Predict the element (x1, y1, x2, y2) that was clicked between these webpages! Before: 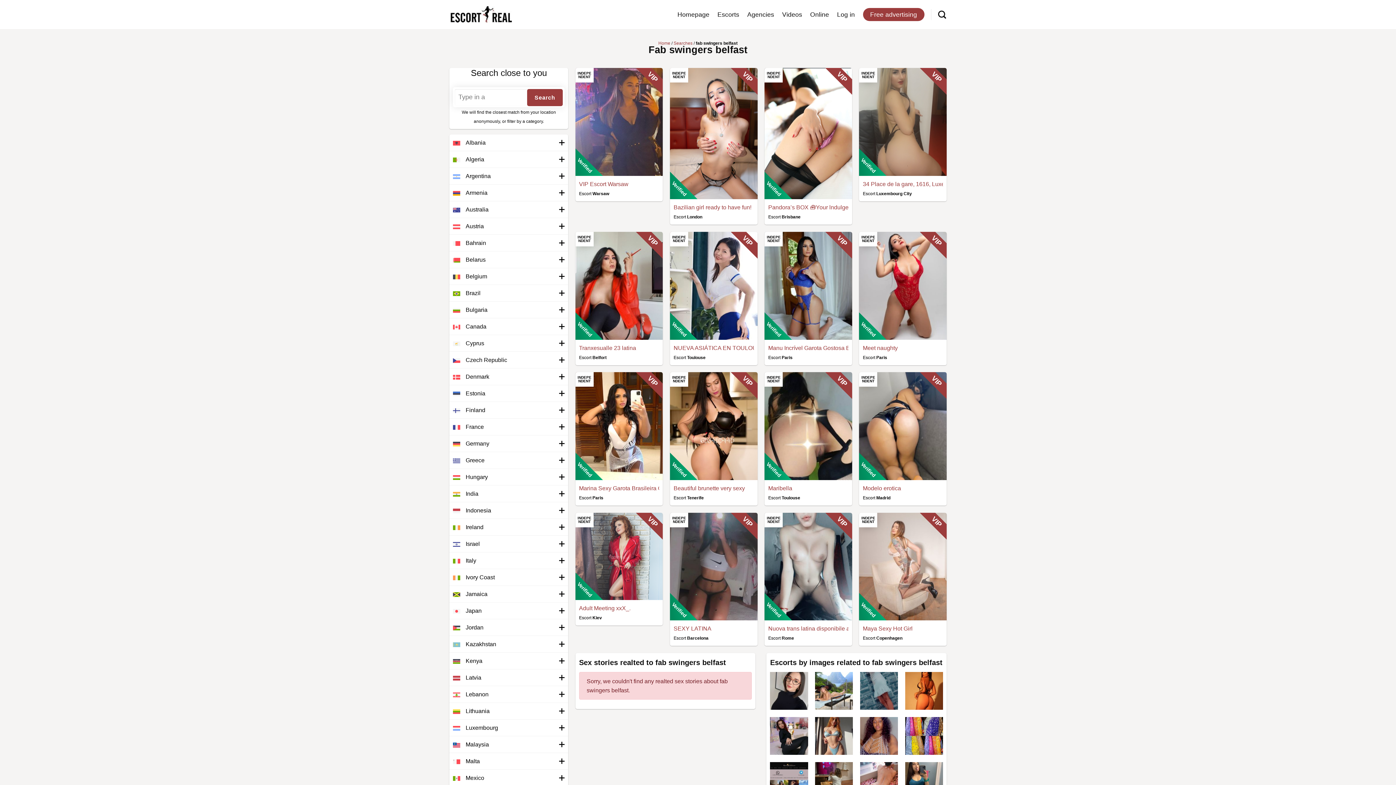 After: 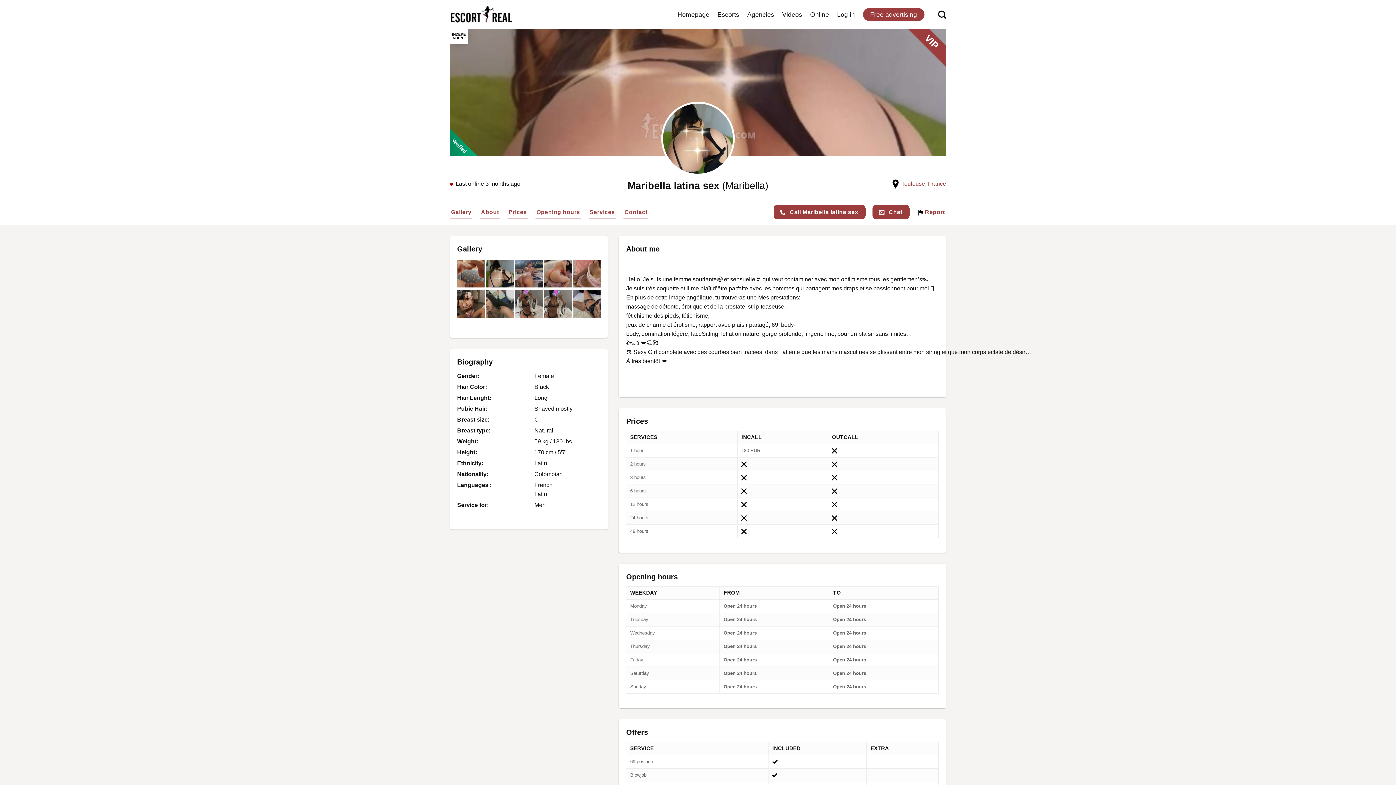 Action: bbox: (764, 372, 852, 505) label: INDEPENDENT
Verified

Maribella

Escort Toulouse